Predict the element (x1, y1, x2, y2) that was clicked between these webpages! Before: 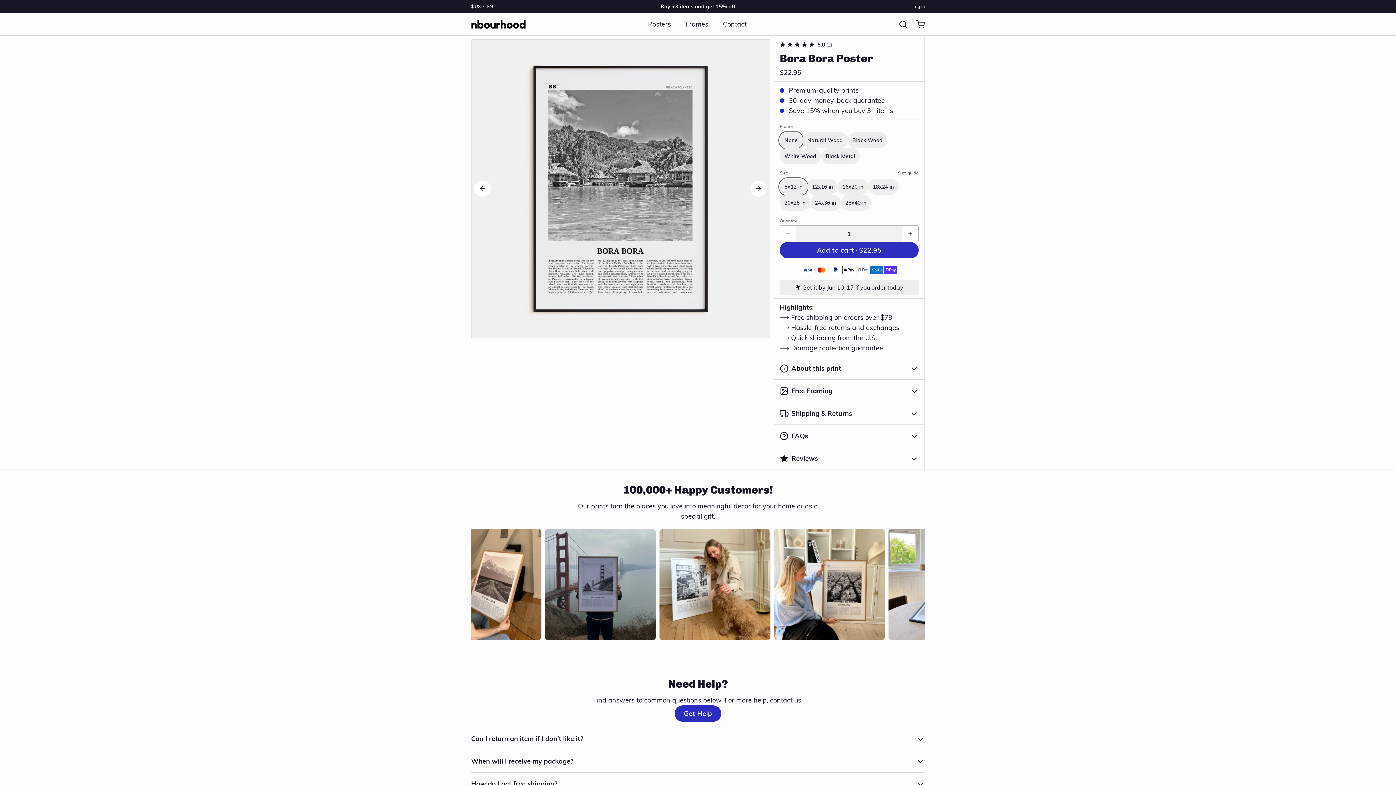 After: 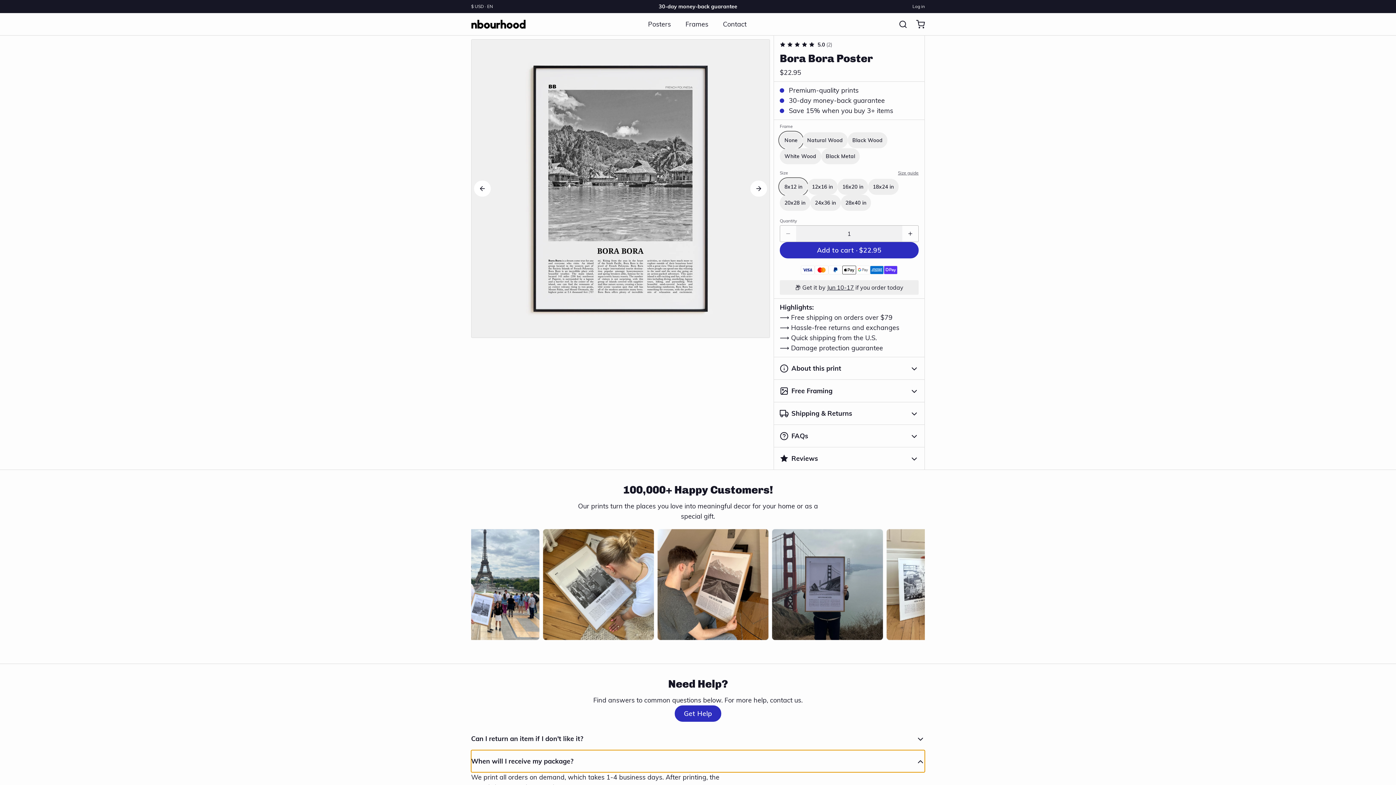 Action: bbox: (471, 750, 925, 772) label: When will I receive my package?